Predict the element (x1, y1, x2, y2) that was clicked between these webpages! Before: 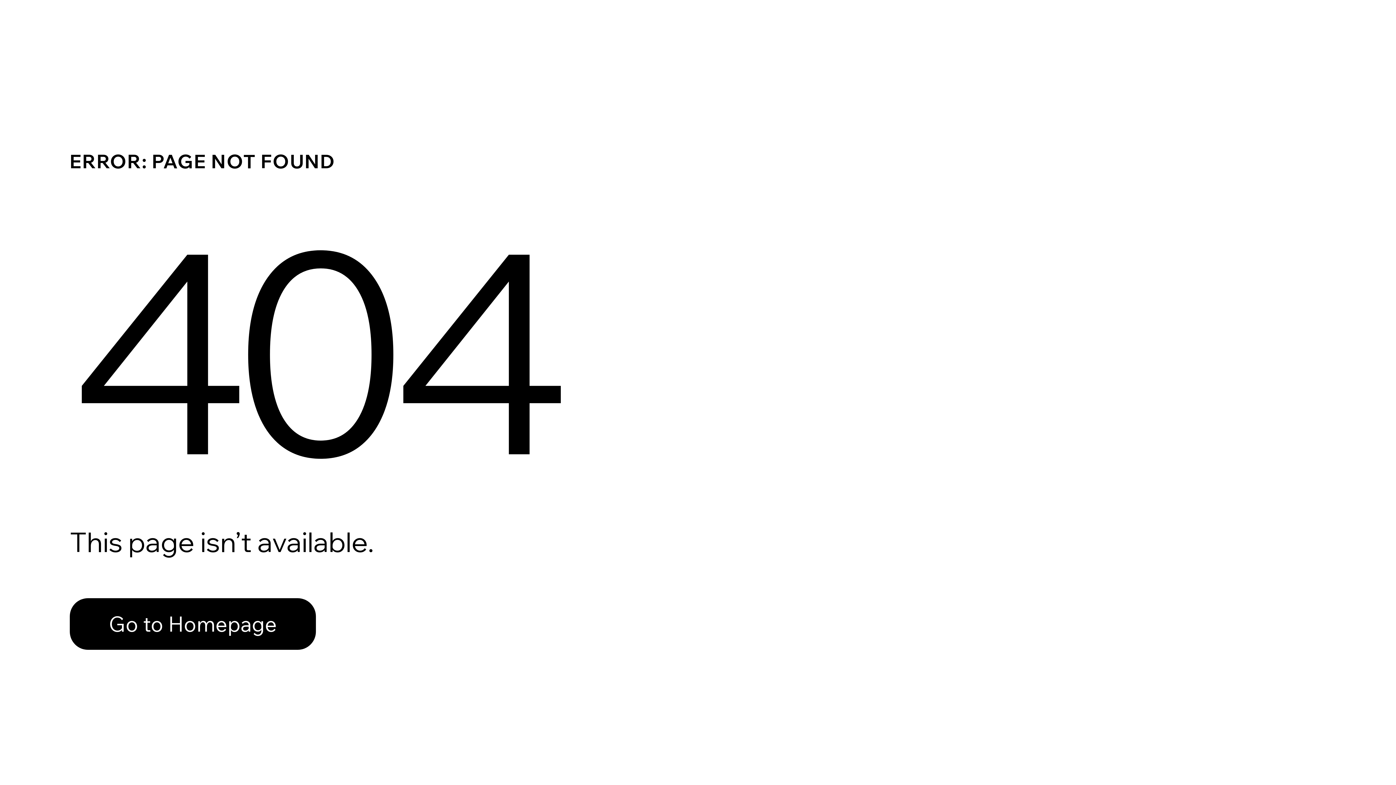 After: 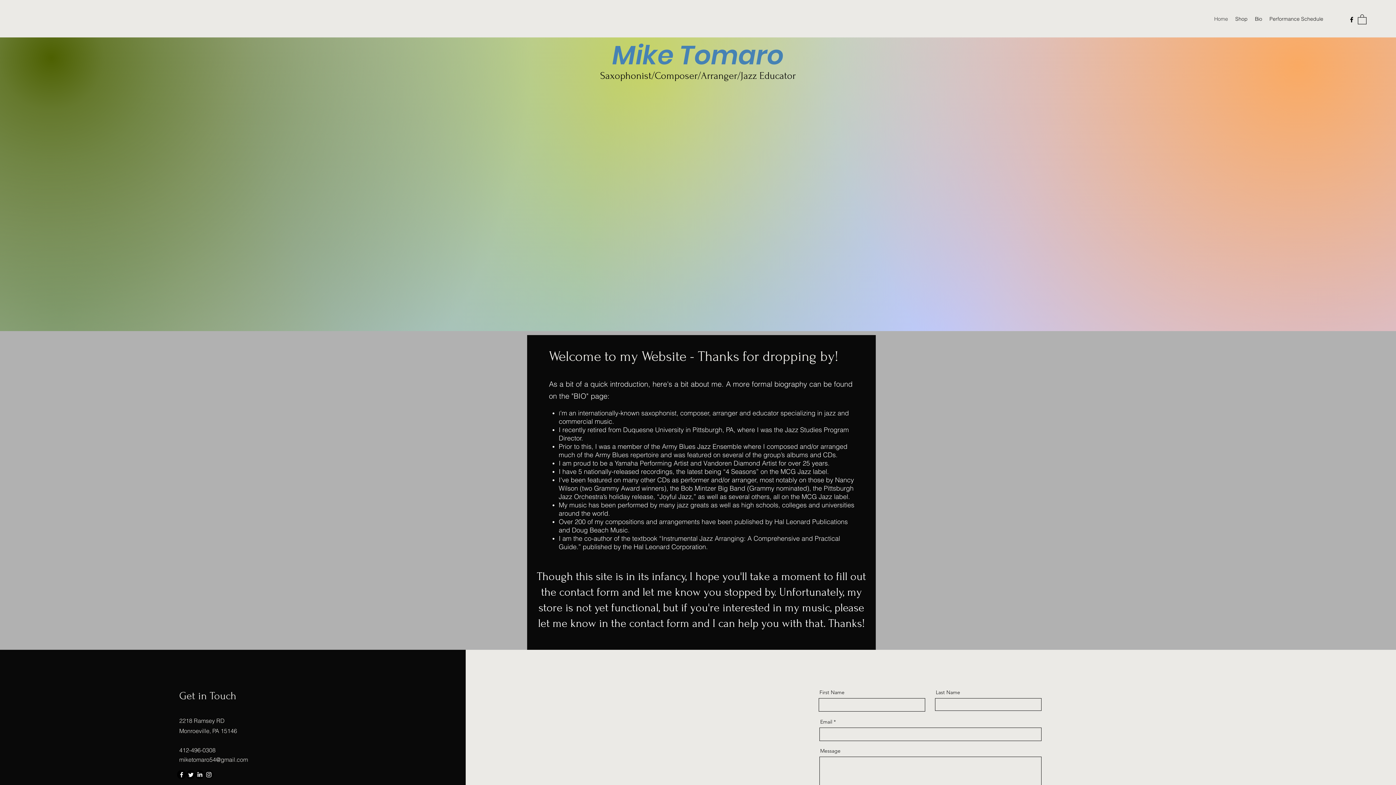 Action: bbox: (69, 598, 316, 650) label: Go to Homepage